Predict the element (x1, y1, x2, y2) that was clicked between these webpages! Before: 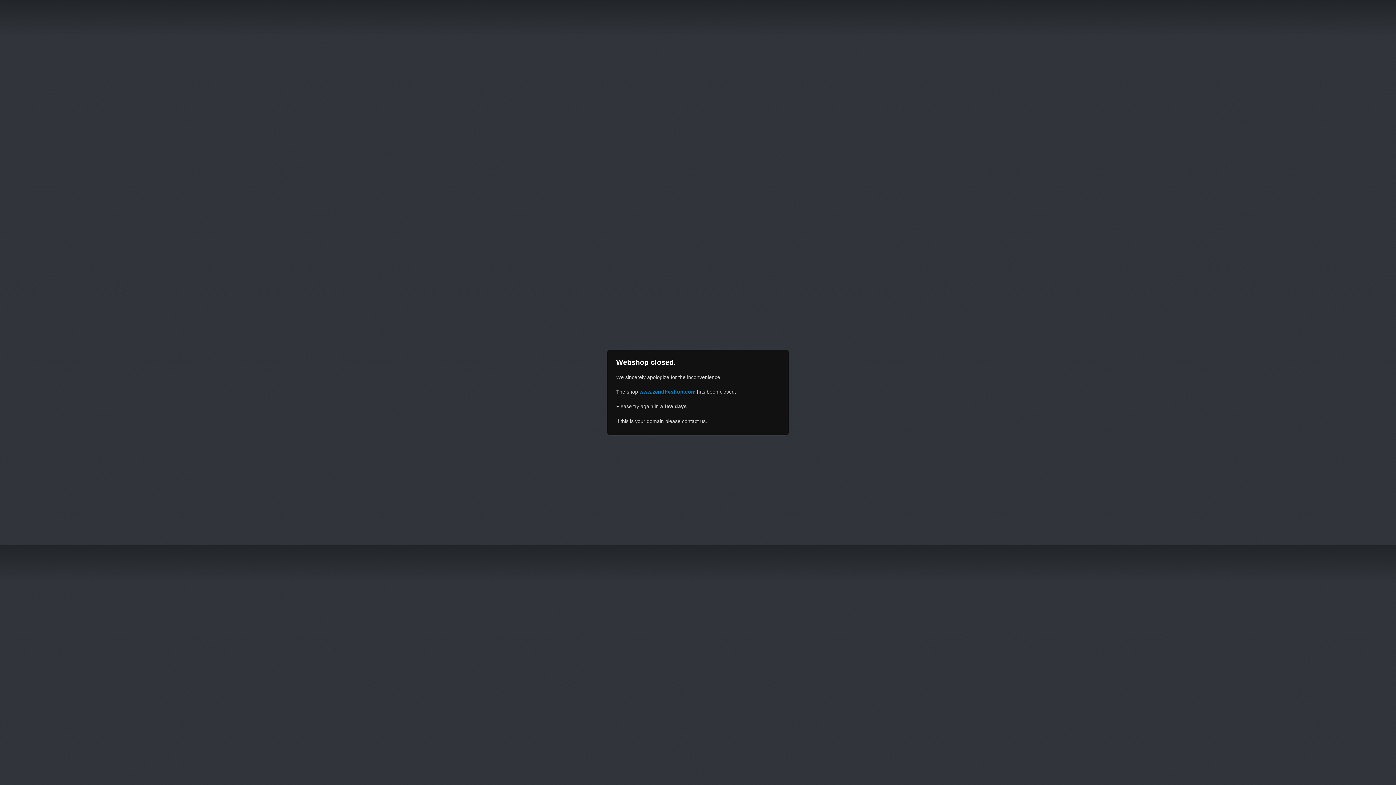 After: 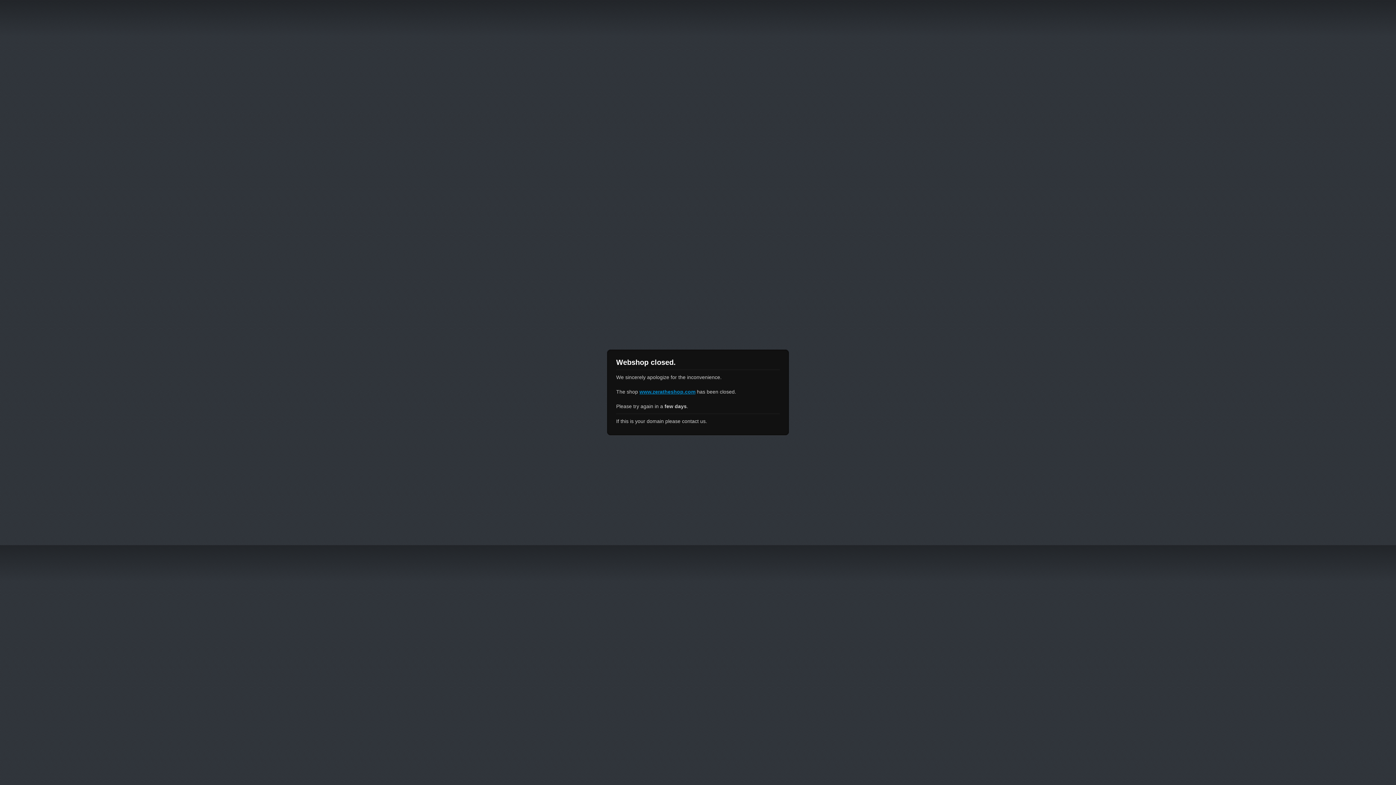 Action: label: www.zeratheshop.com bbox: (639, 389, 695, 394)